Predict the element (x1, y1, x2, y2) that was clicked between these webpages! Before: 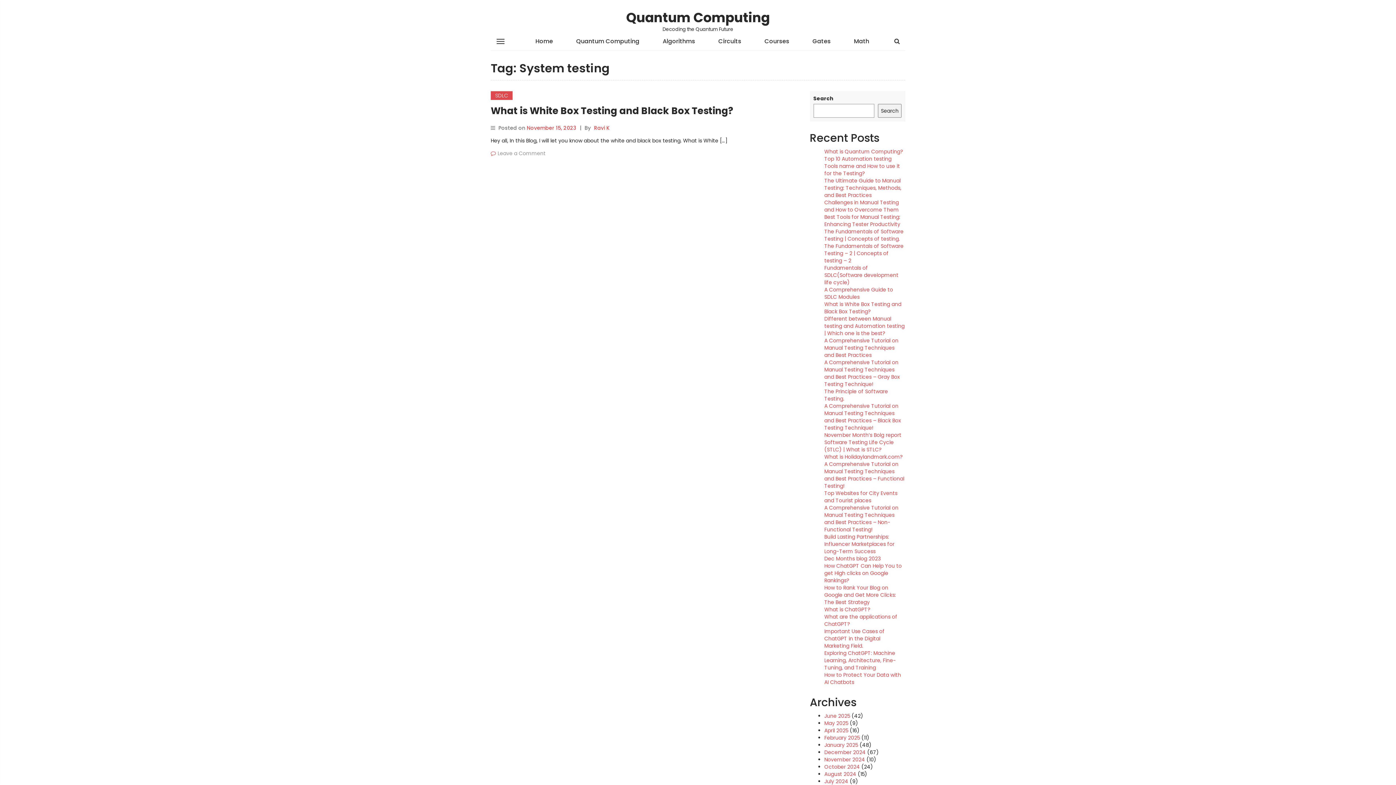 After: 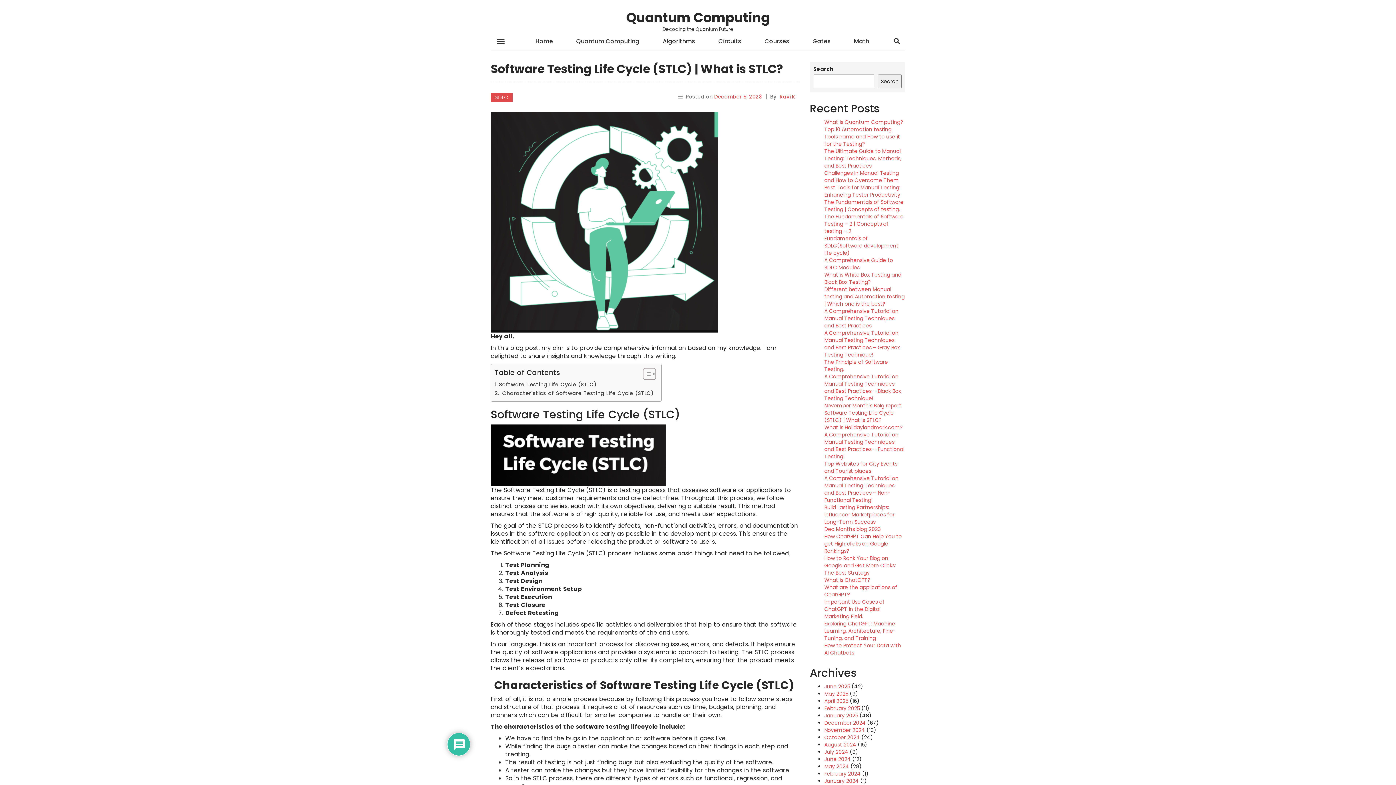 Action: bbox: (824, 438, 894, 453) label: Software Testing Life Cycle (STLC) | What is STLC?